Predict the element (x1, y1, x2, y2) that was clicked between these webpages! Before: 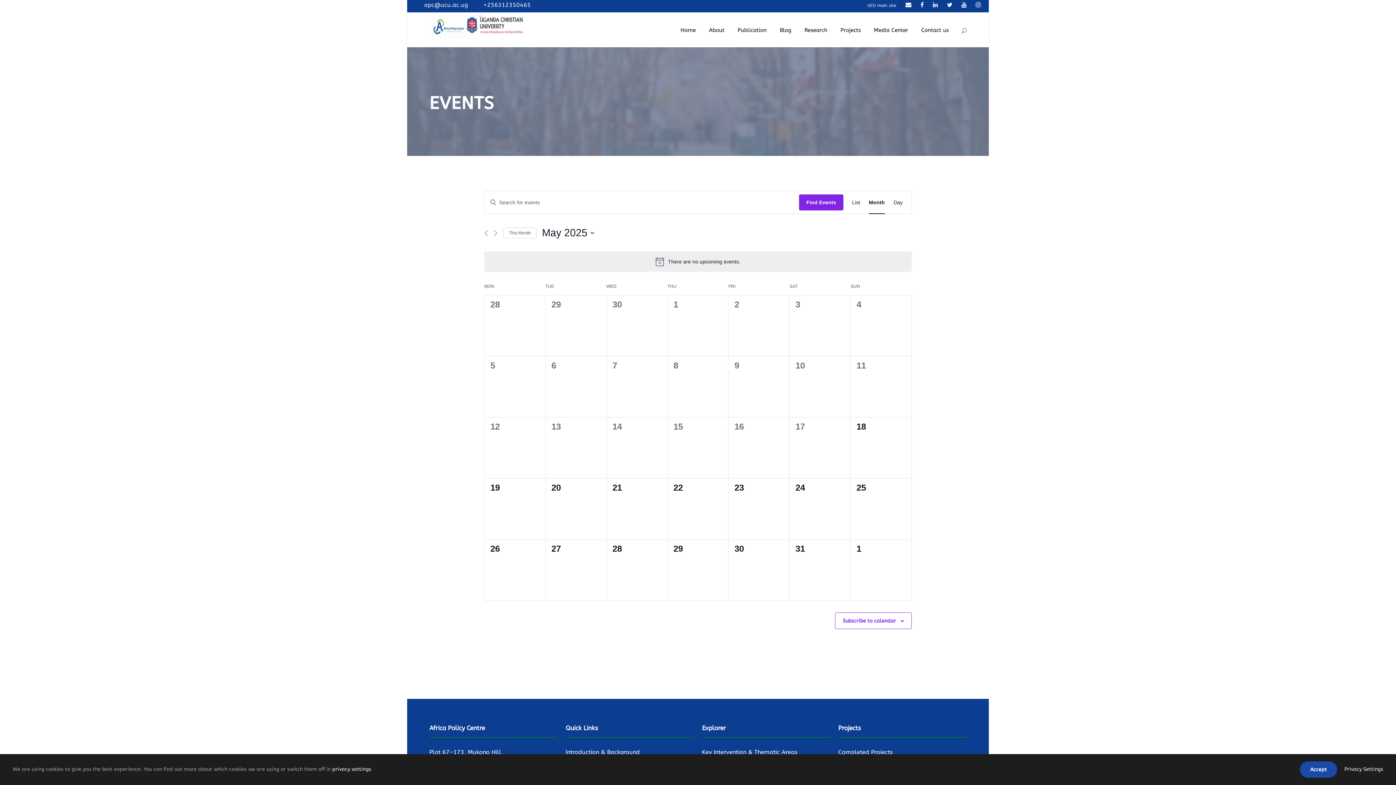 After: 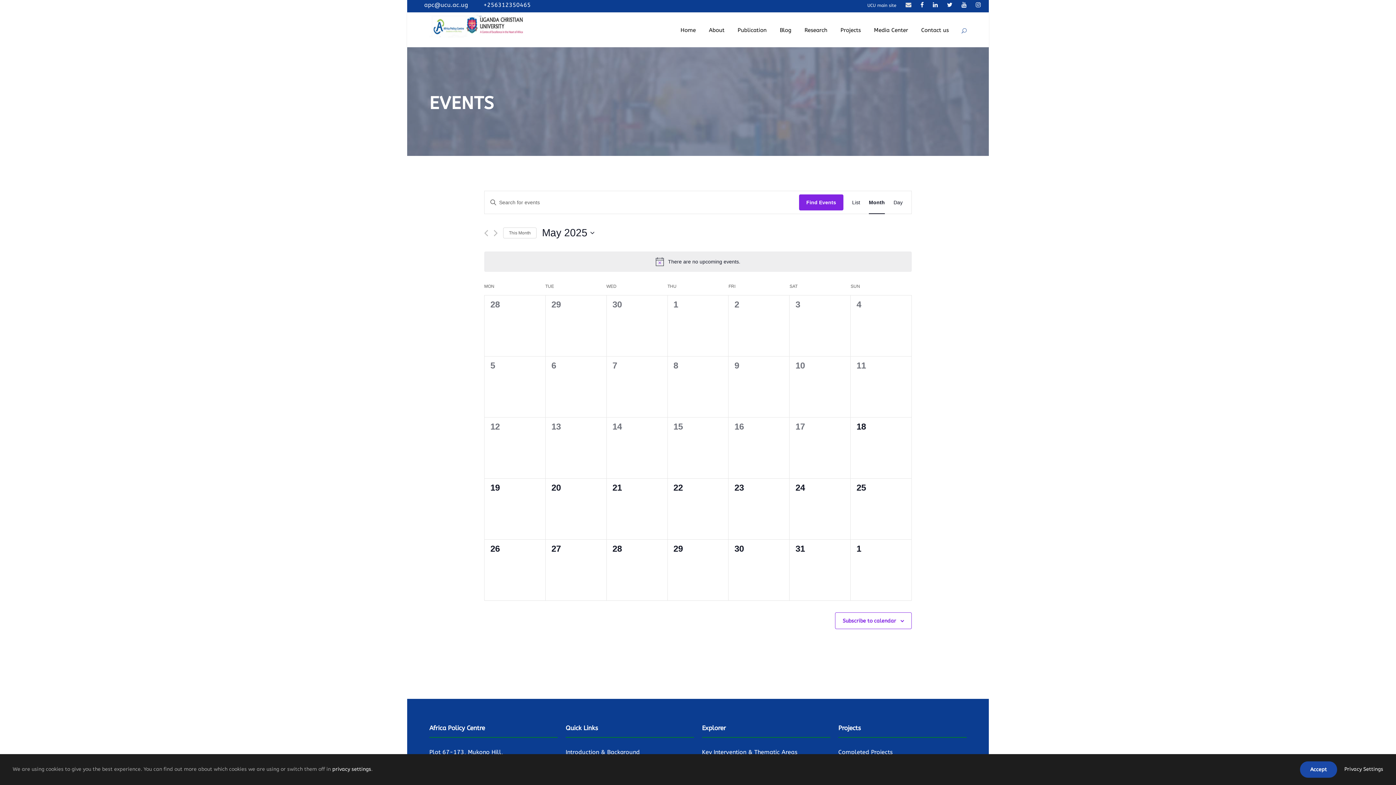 Action: bbox: (905, 1, 911, 8)